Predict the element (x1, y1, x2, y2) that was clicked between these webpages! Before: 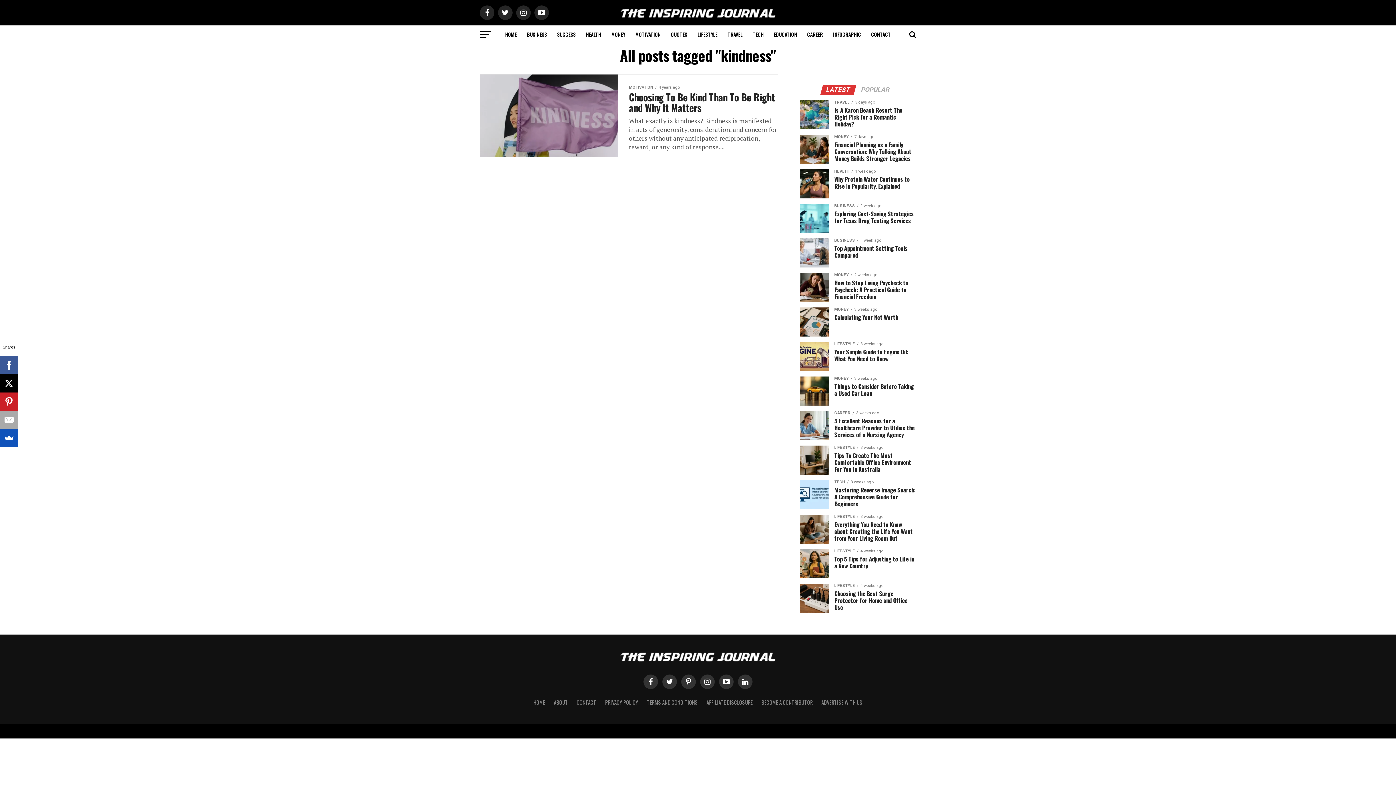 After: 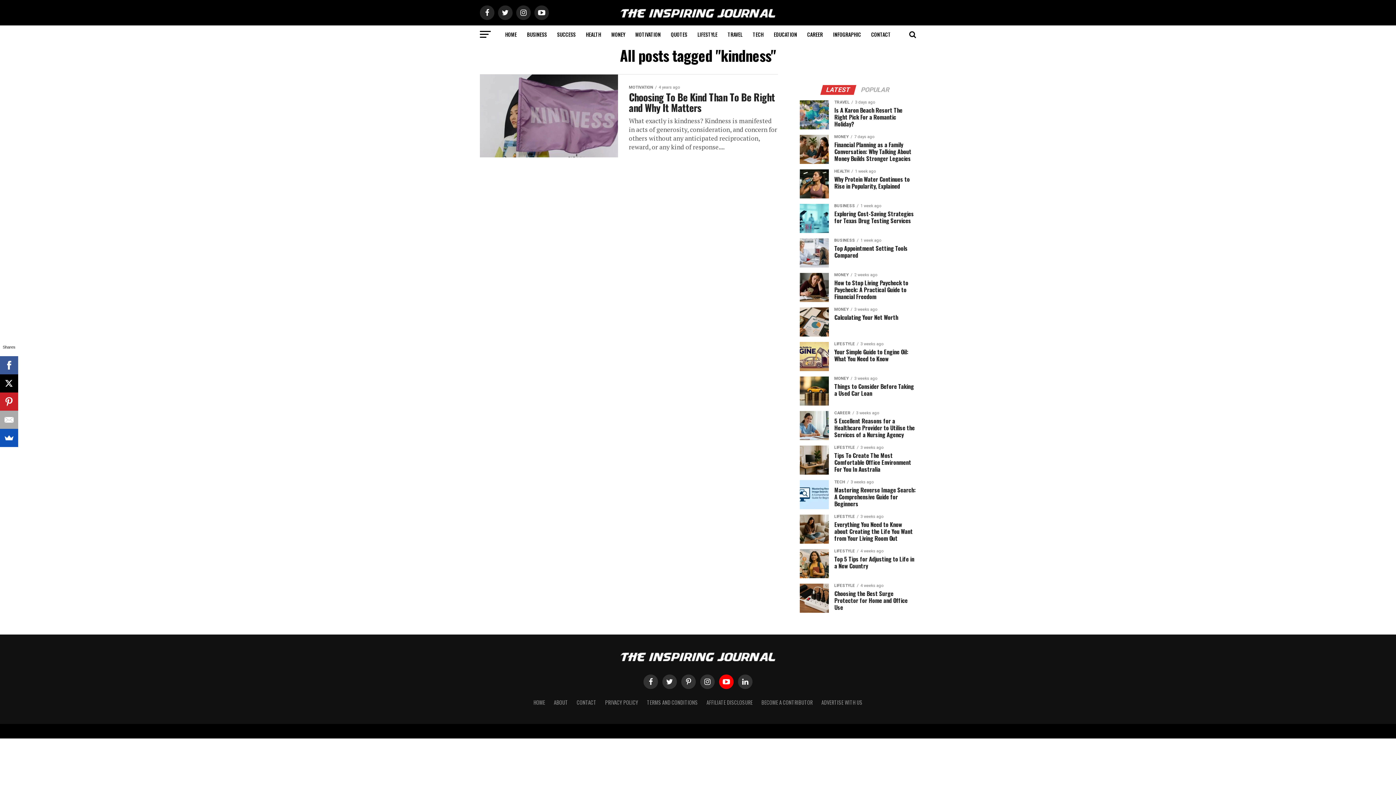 Action: bbox: (719, 674, 733, 689)